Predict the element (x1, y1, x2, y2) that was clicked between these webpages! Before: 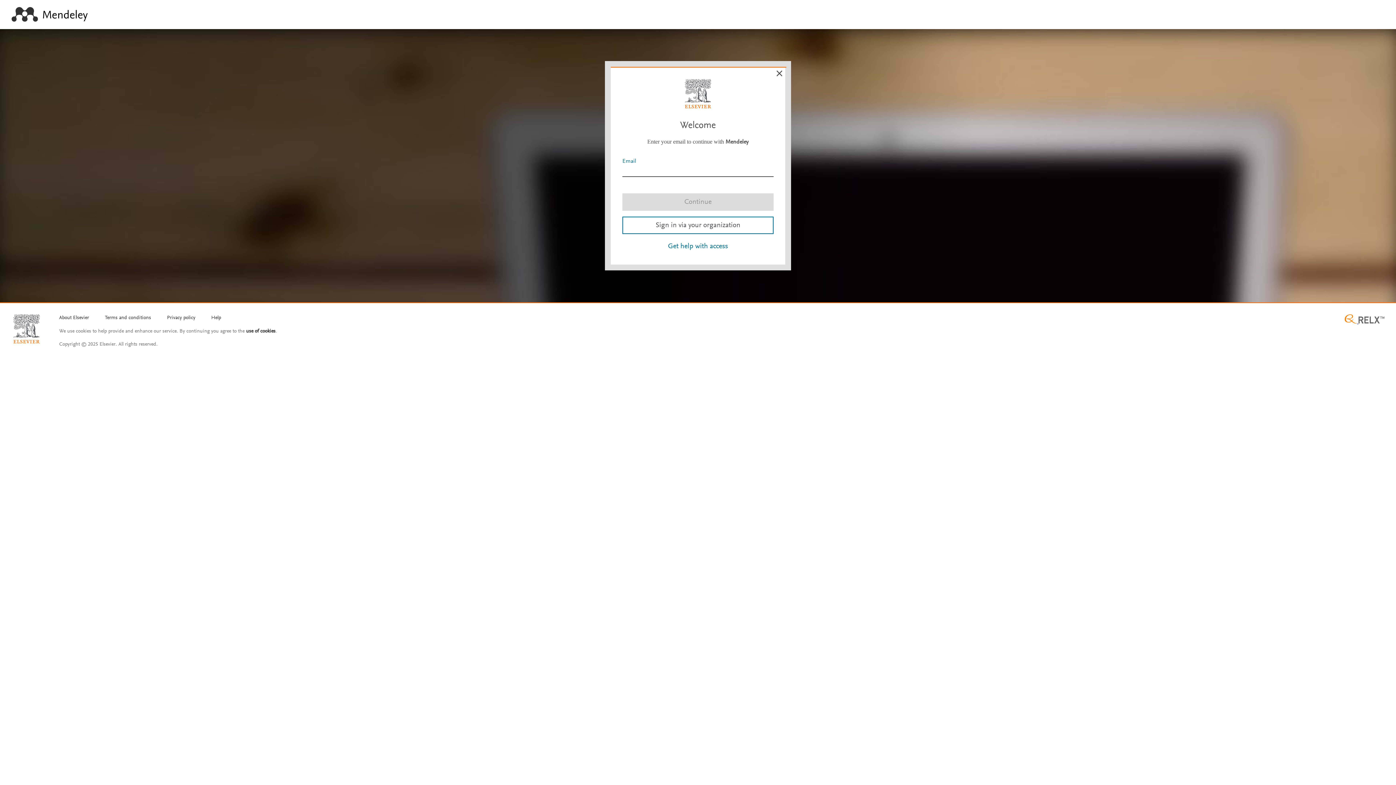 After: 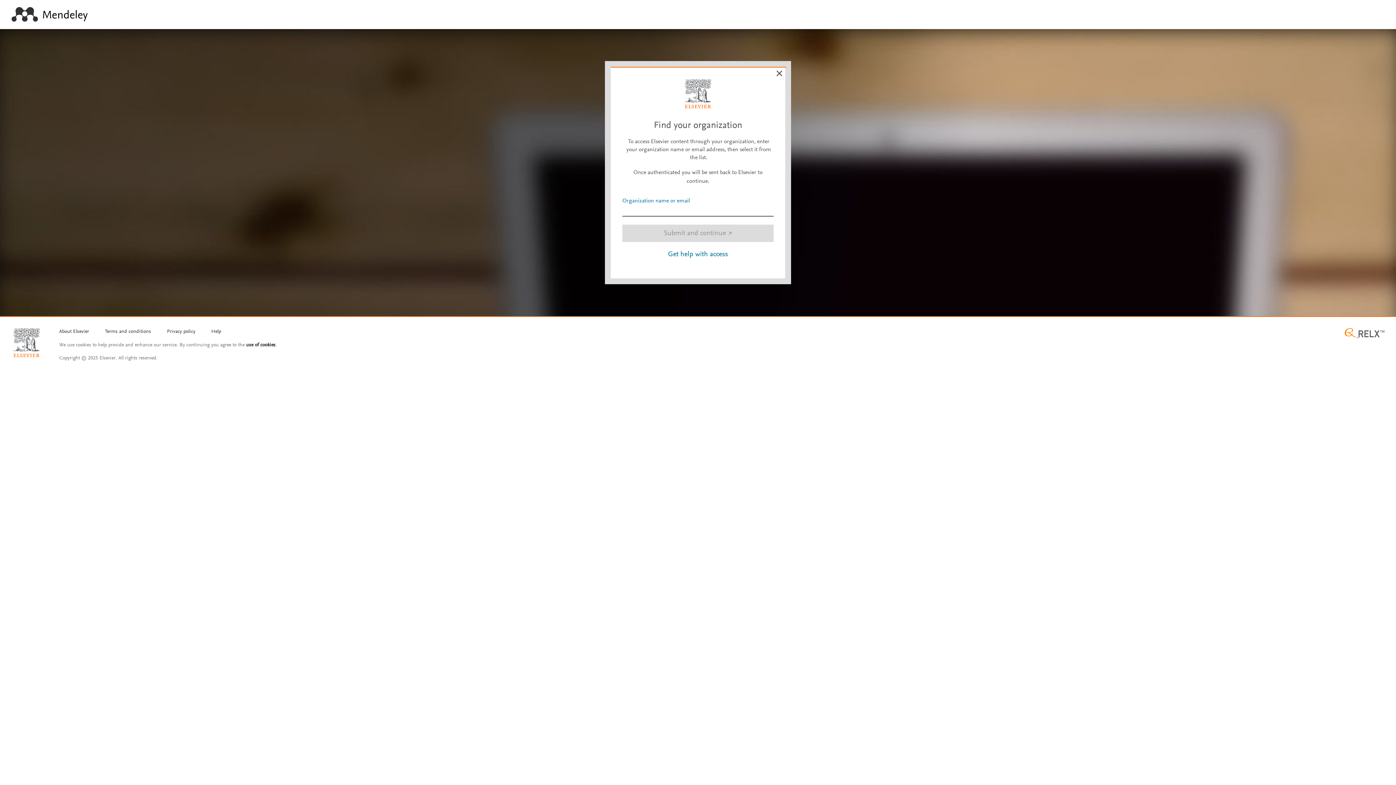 Action: label: Sign in via your organization bbox: (622, 216, 773, 234)